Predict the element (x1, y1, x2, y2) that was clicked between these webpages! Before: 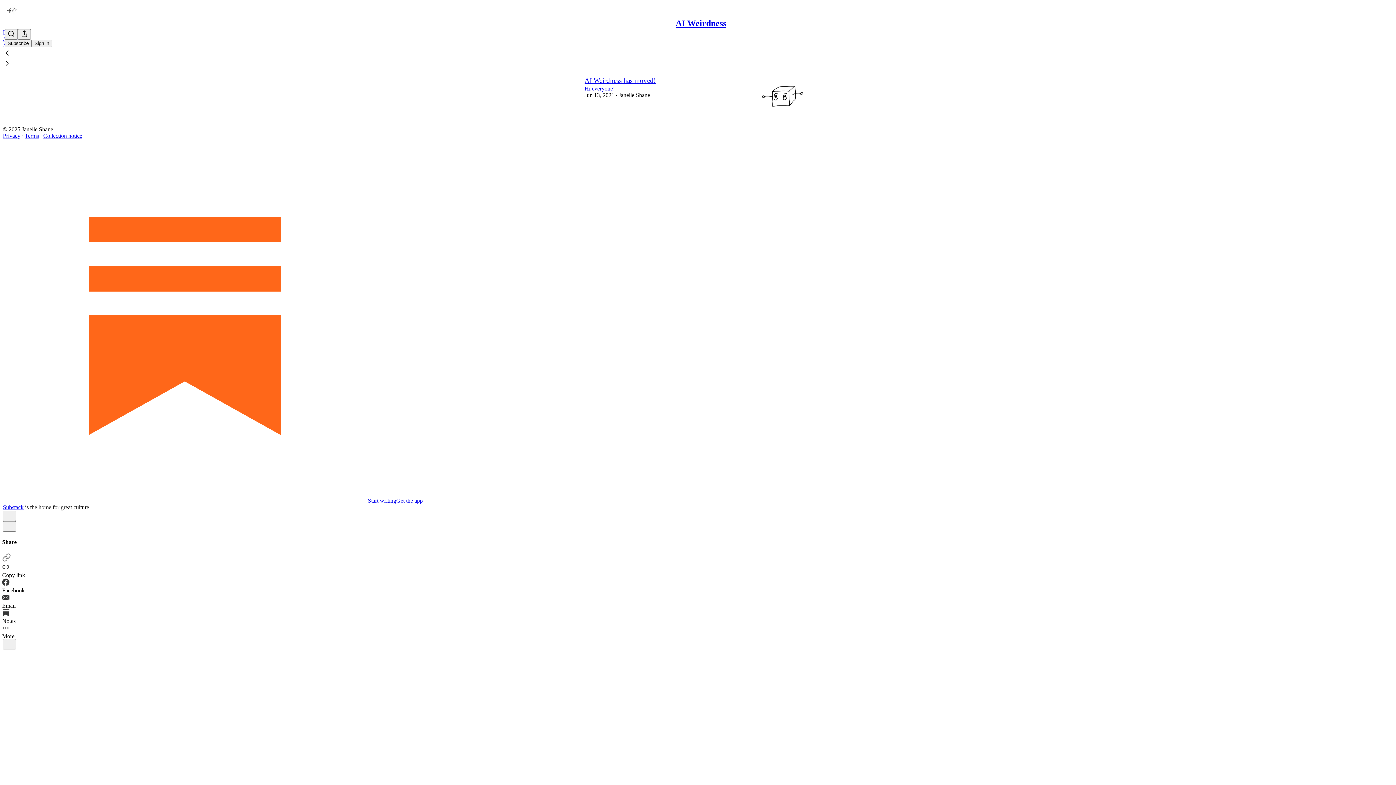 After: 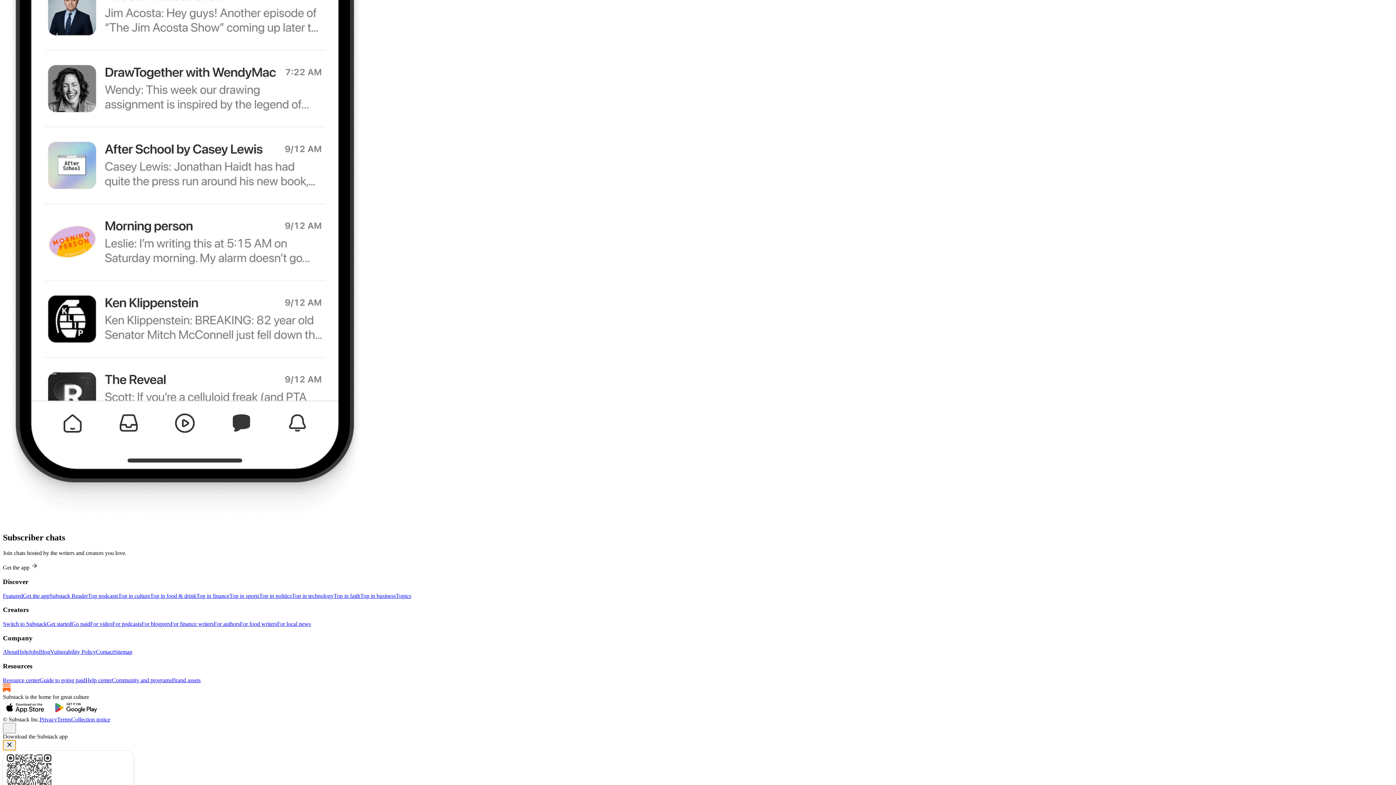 Action: bbox: (396, 497, 422, 504) label: Get the app